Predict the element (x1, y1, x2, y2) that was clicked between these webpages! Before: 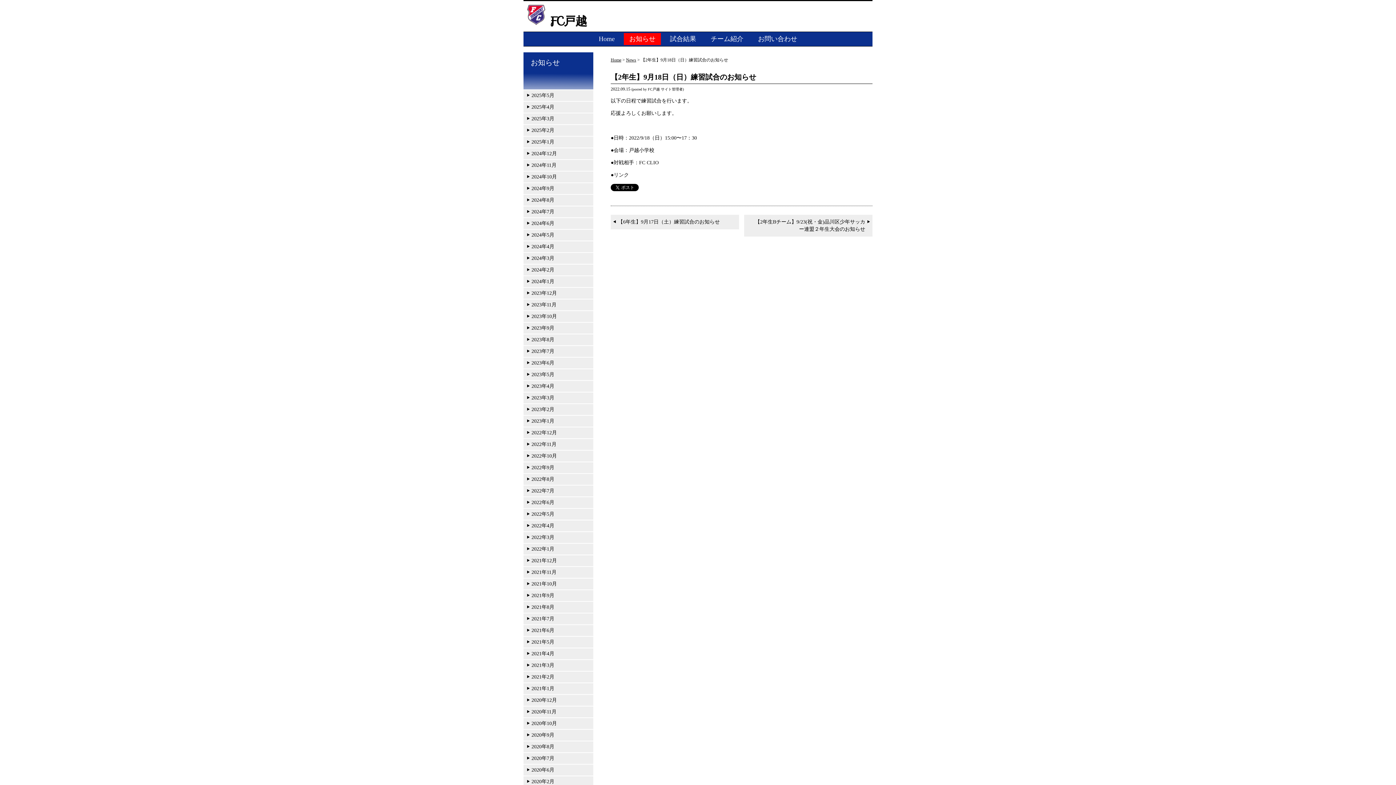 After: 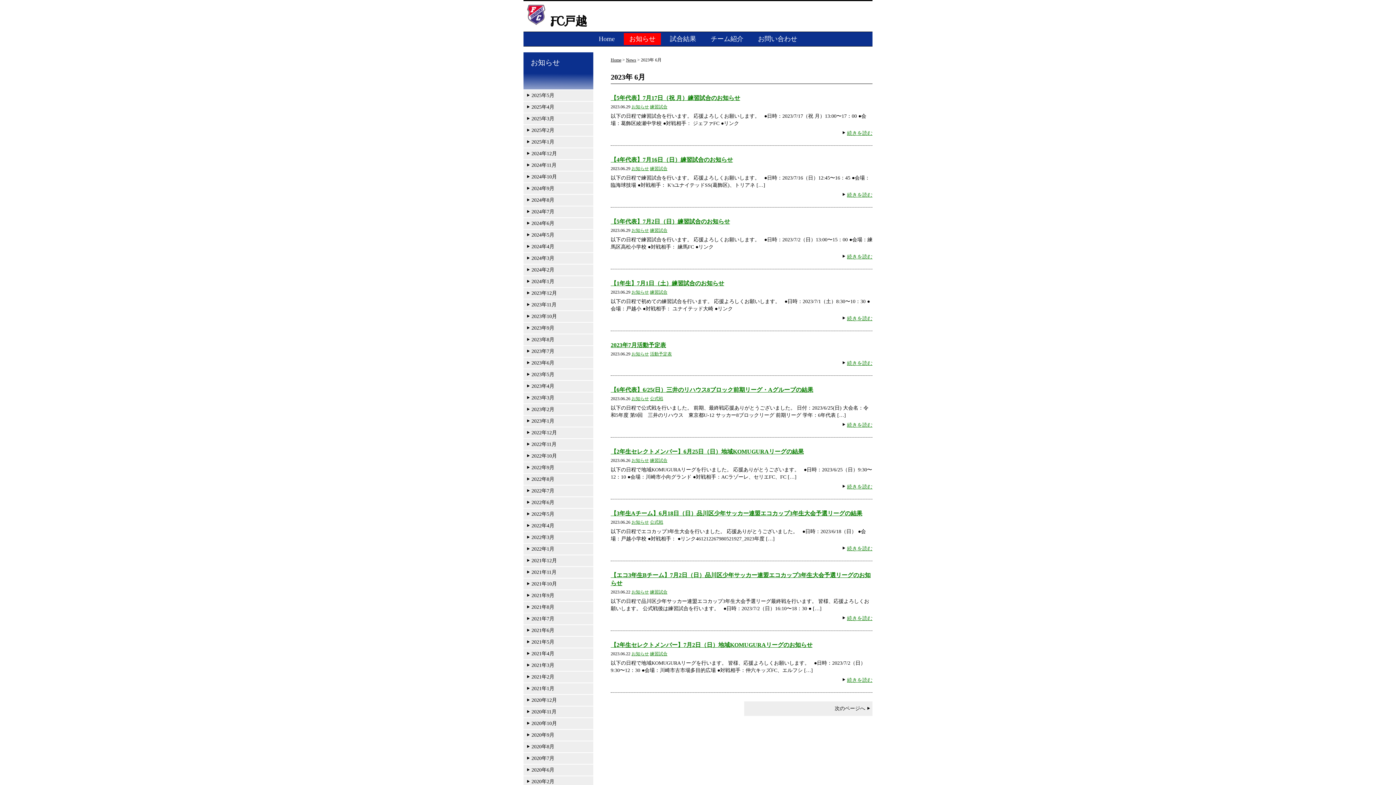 Action: bbox: (523, 357, 593, 368) label: 2023年6月